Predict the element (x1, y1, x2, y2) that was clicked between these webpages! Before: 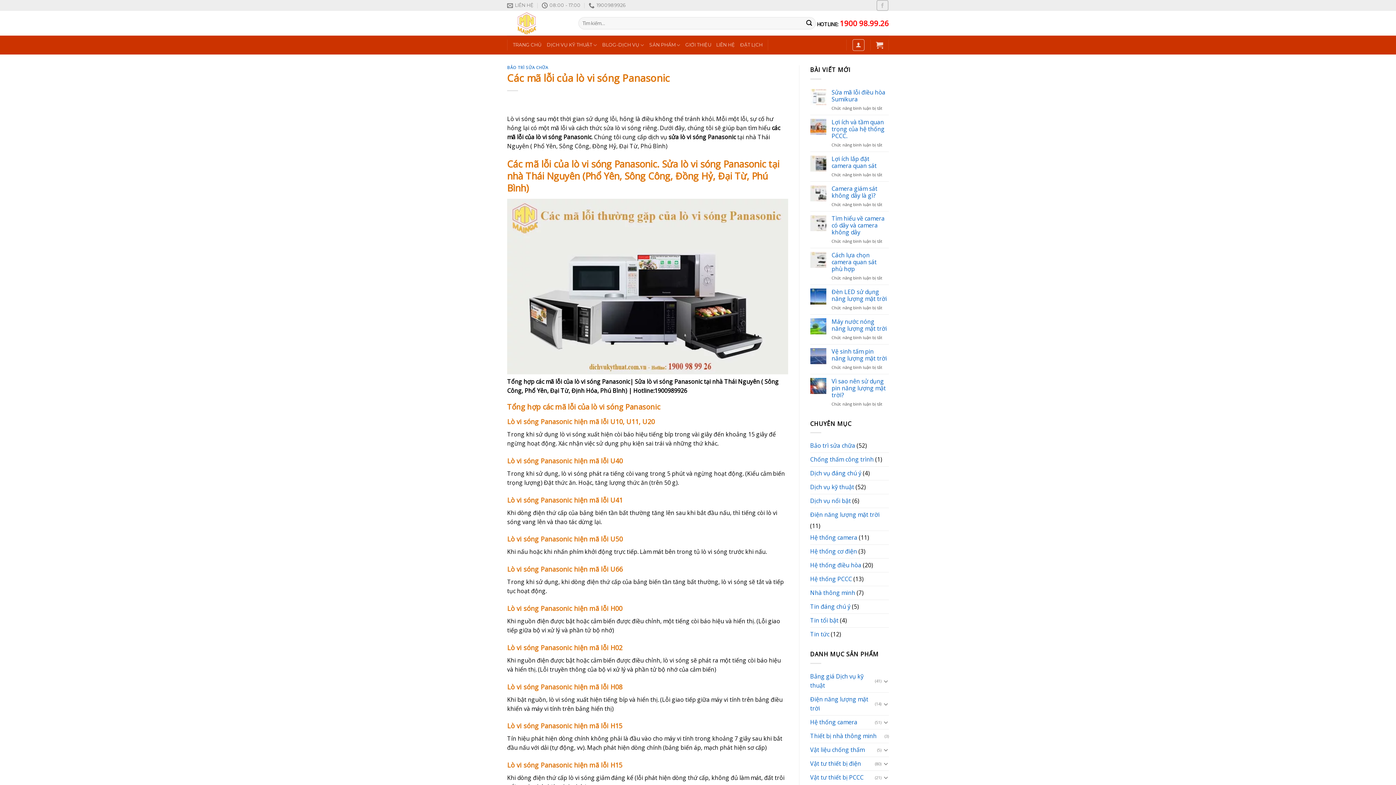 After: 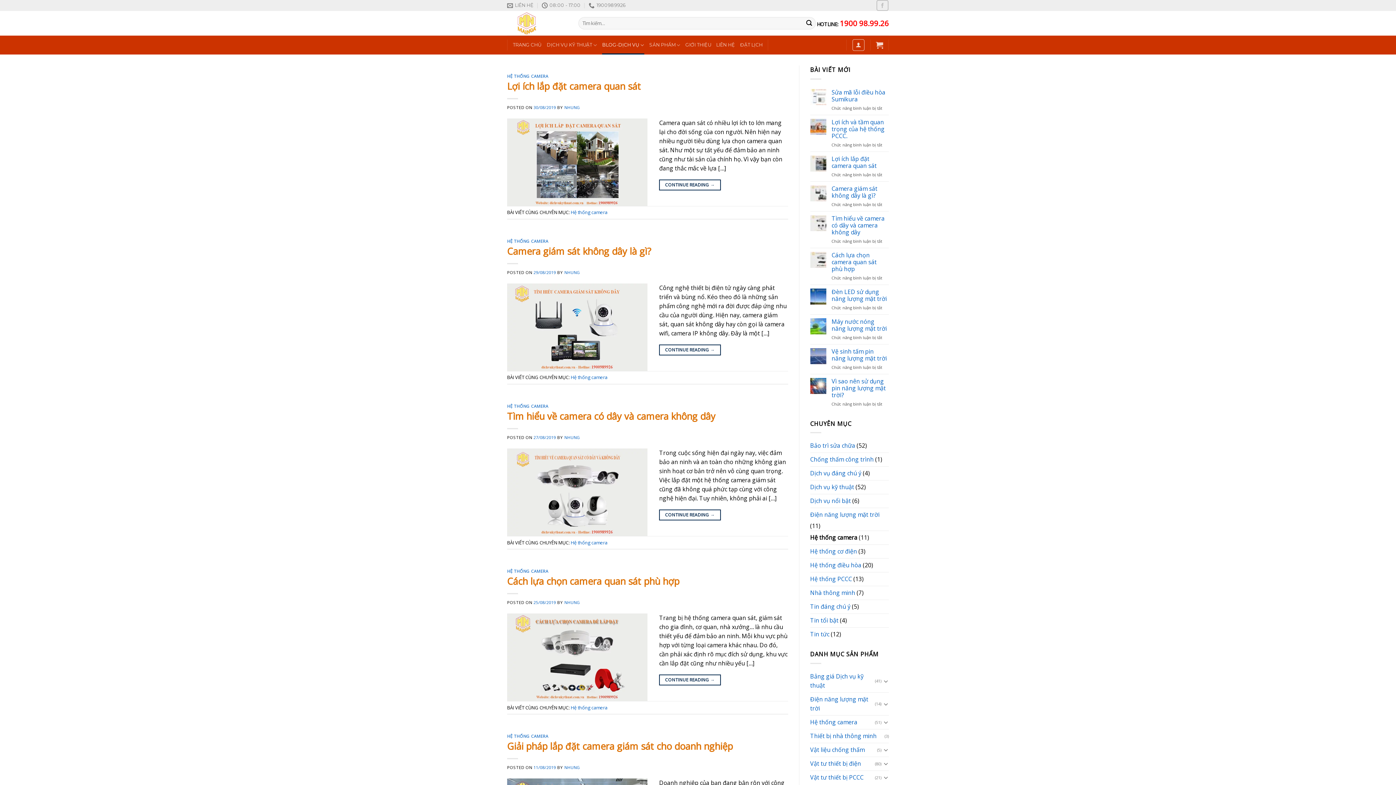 Action: label: Hệ thống camera bbox: (810, 531, 857, 544)